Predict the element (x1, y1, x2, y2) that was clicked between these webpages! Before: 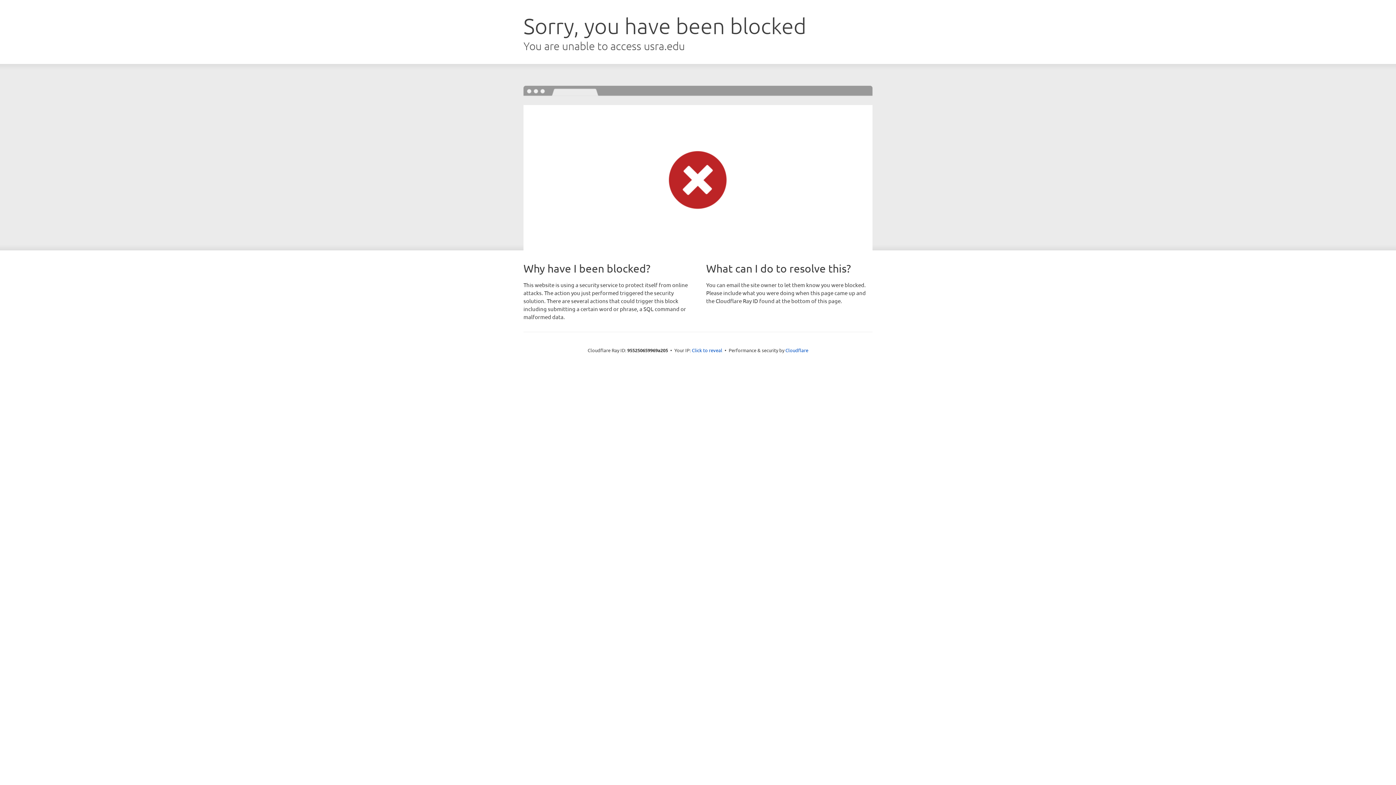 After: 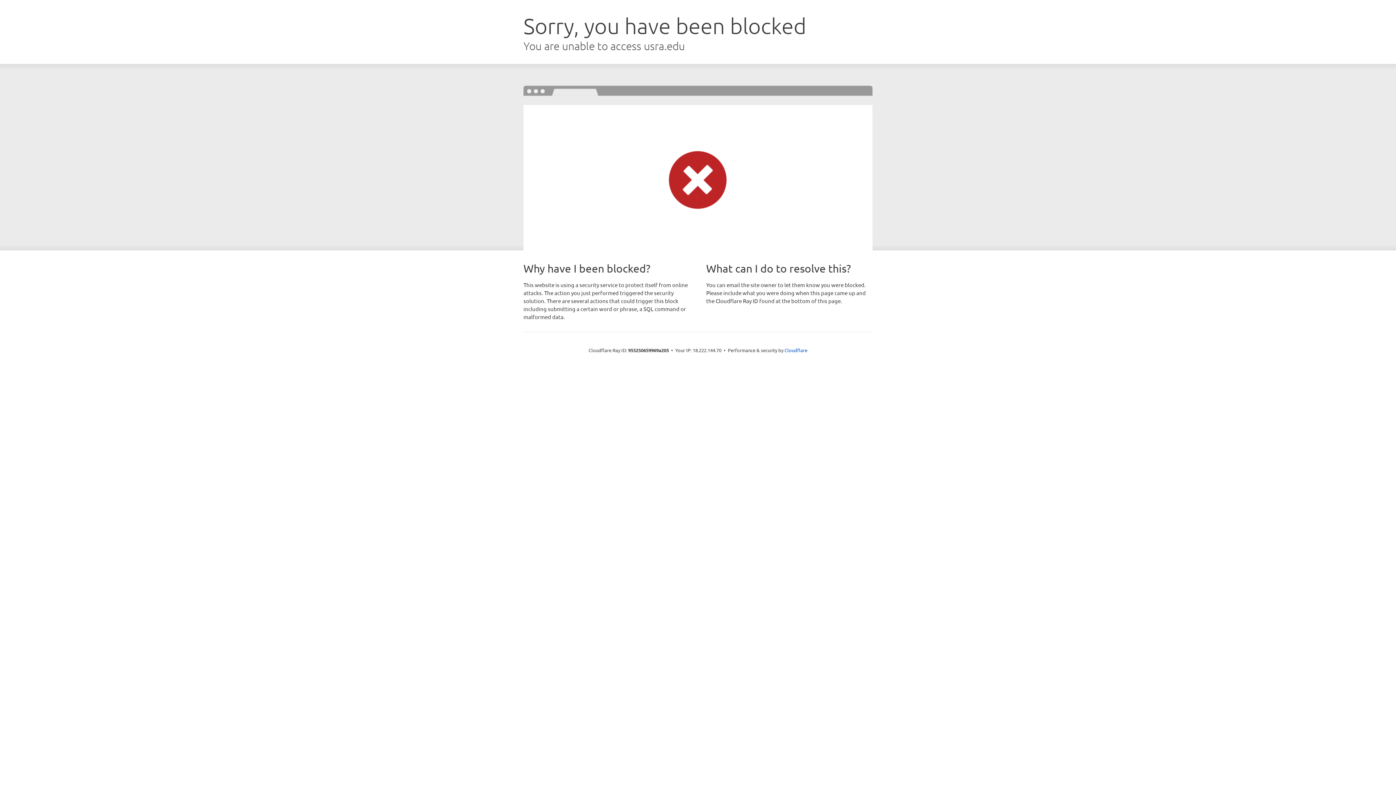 Action: label: Click to reveal bbox: (692, 346, 722, 353)